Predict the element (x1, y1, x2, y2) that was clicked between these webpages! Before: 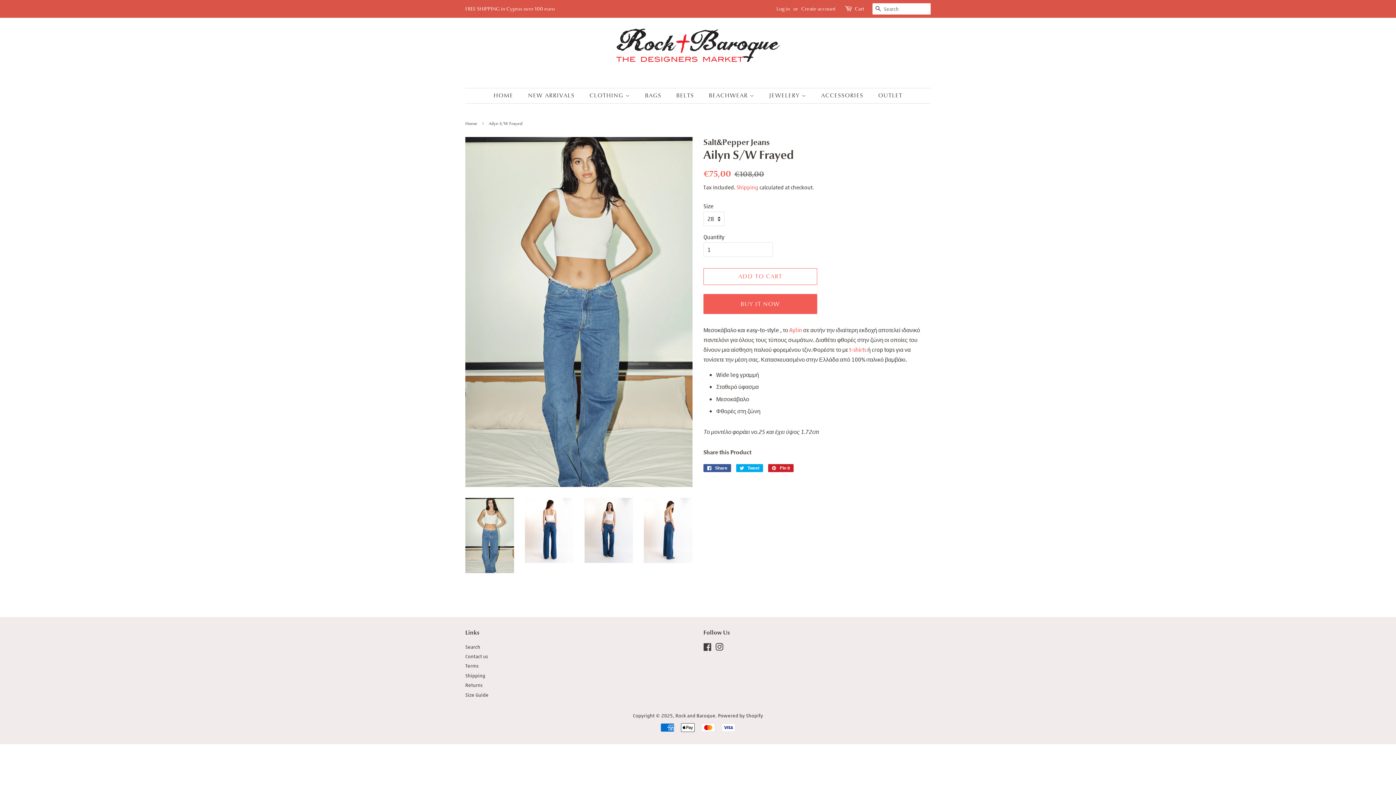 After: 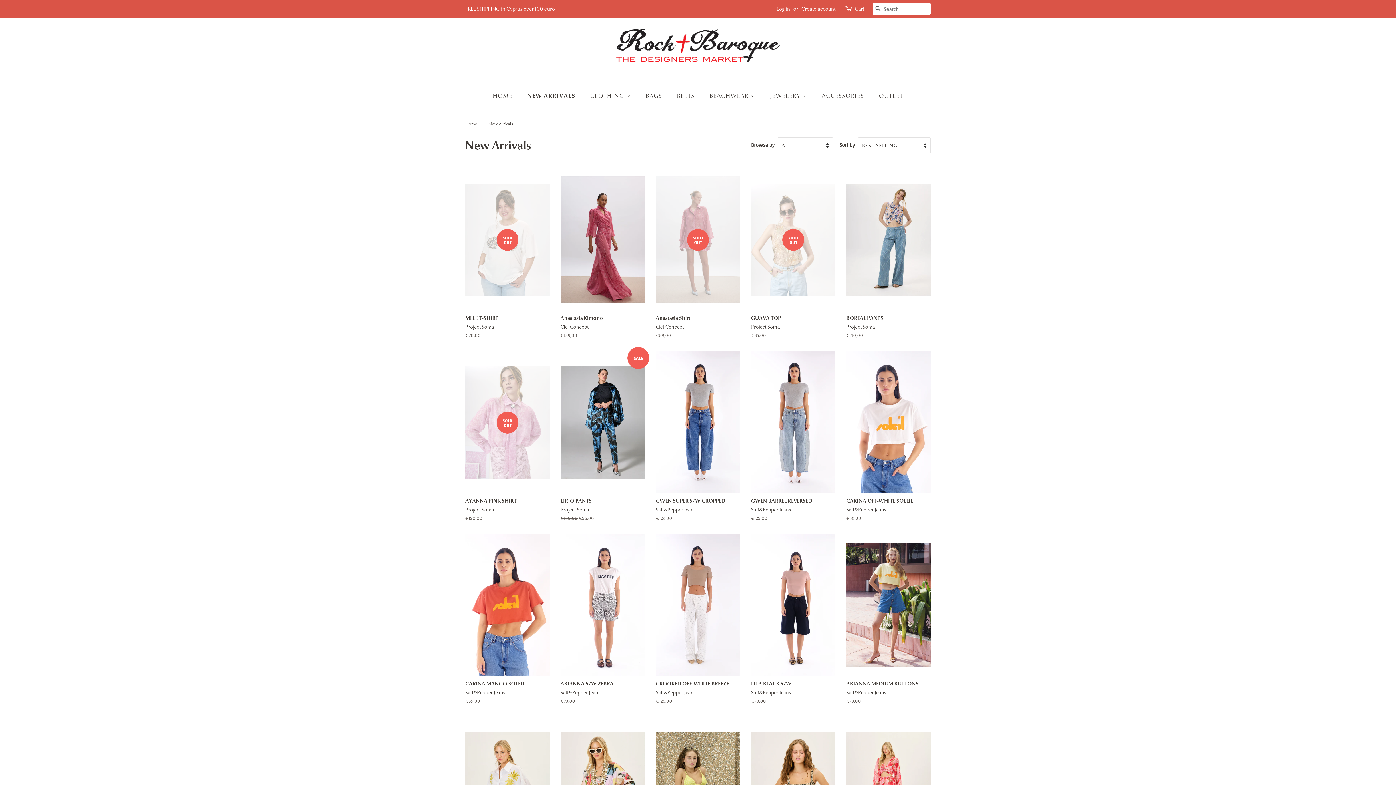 Action: bbox: (522, 88, 582, 103) label: NEW ARRIVALS